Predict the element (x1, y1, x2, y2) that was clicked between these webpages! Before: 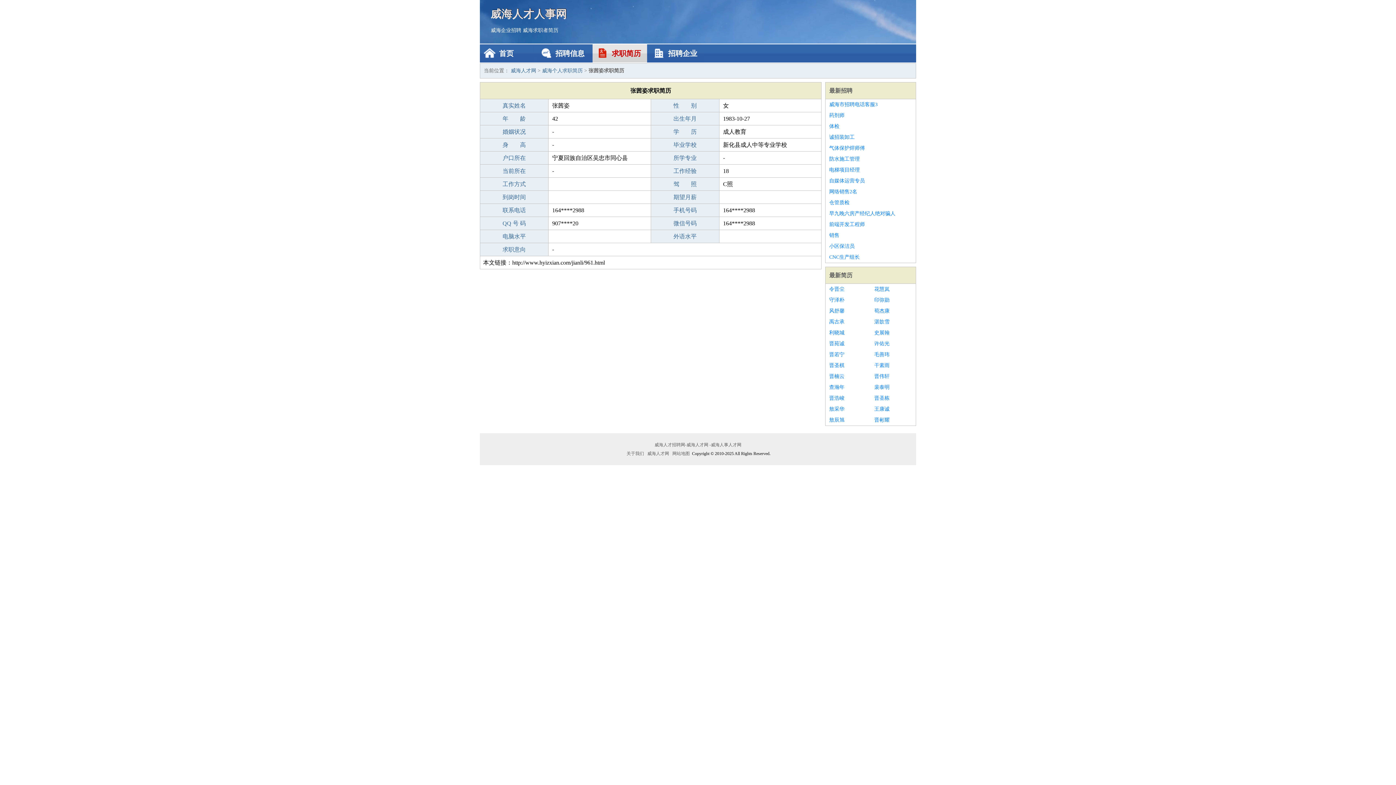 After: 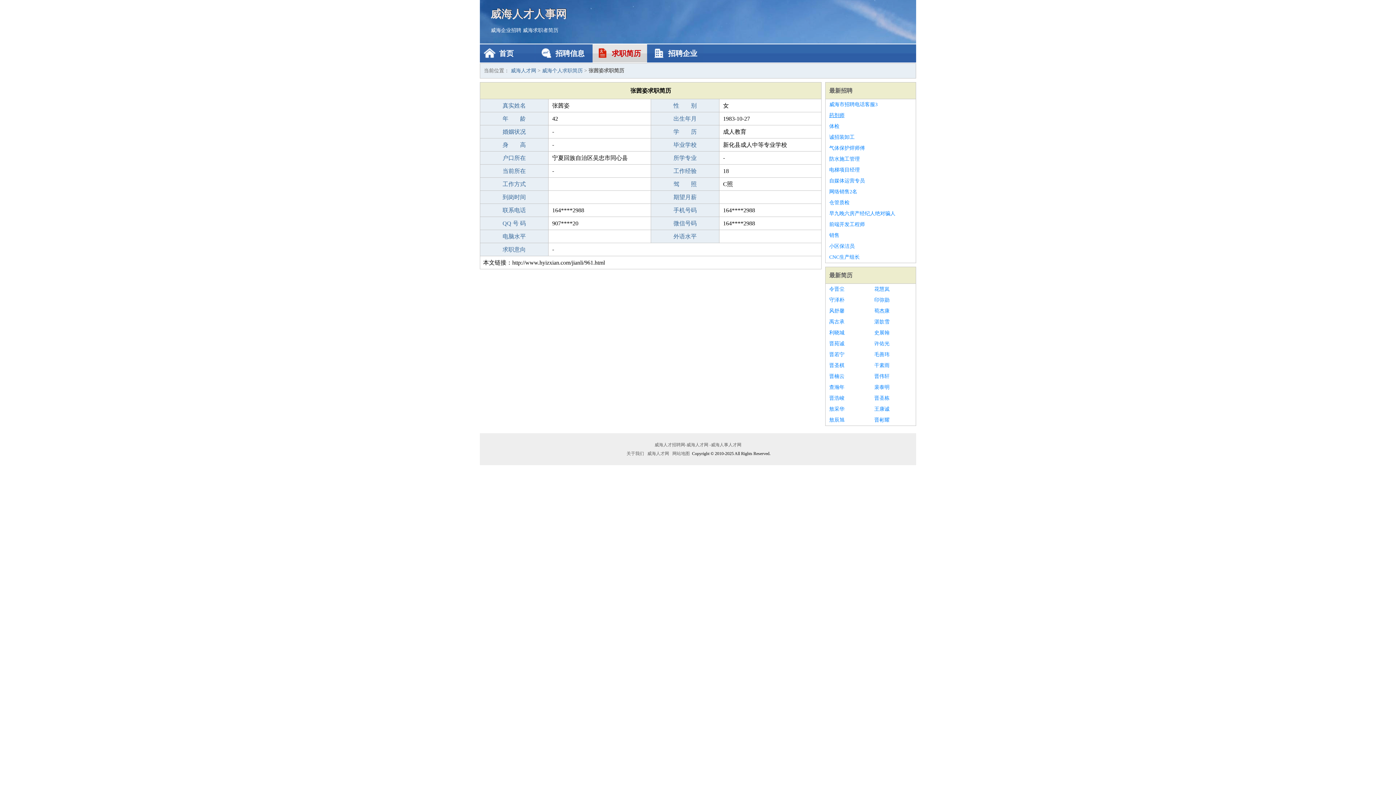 Action: label: 药剂师 bbox: (829, 110, 912, 121)